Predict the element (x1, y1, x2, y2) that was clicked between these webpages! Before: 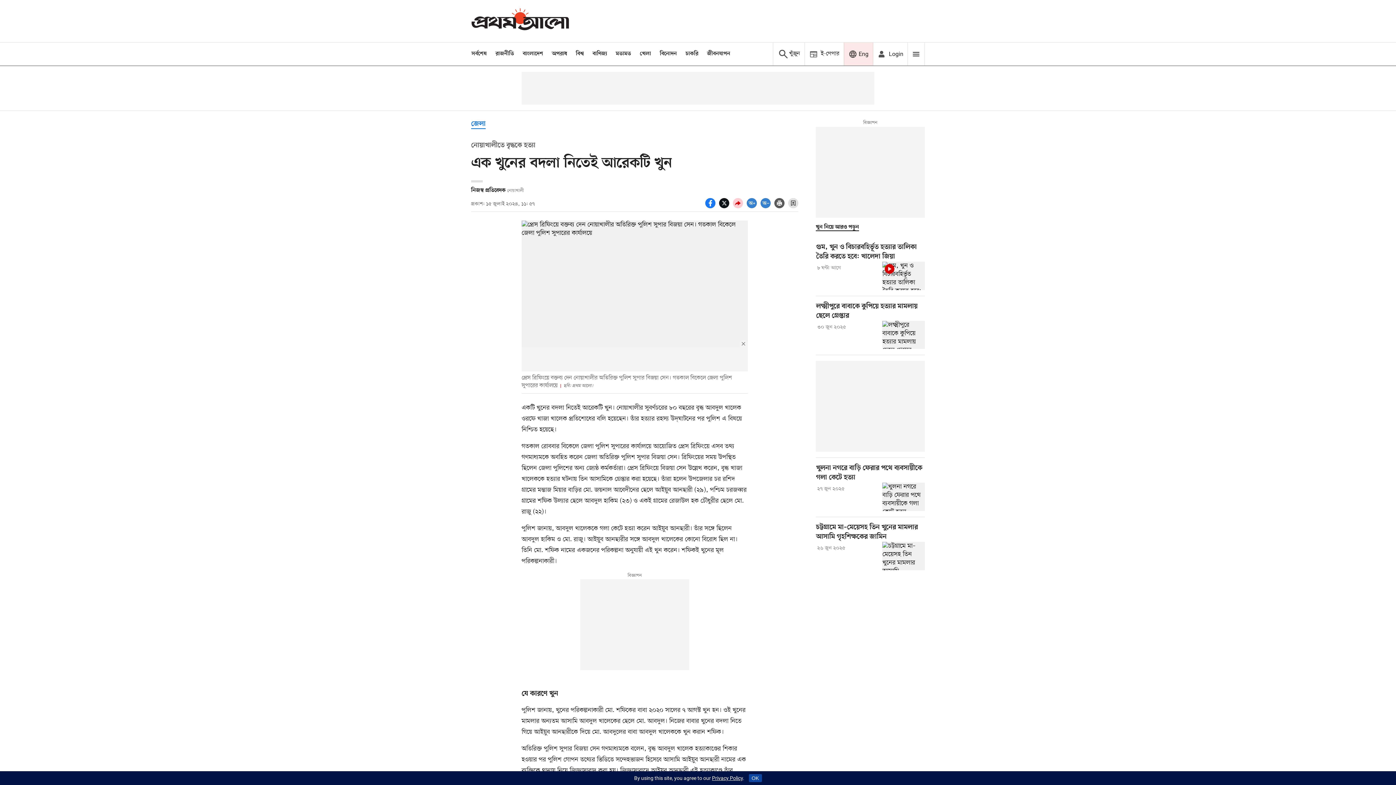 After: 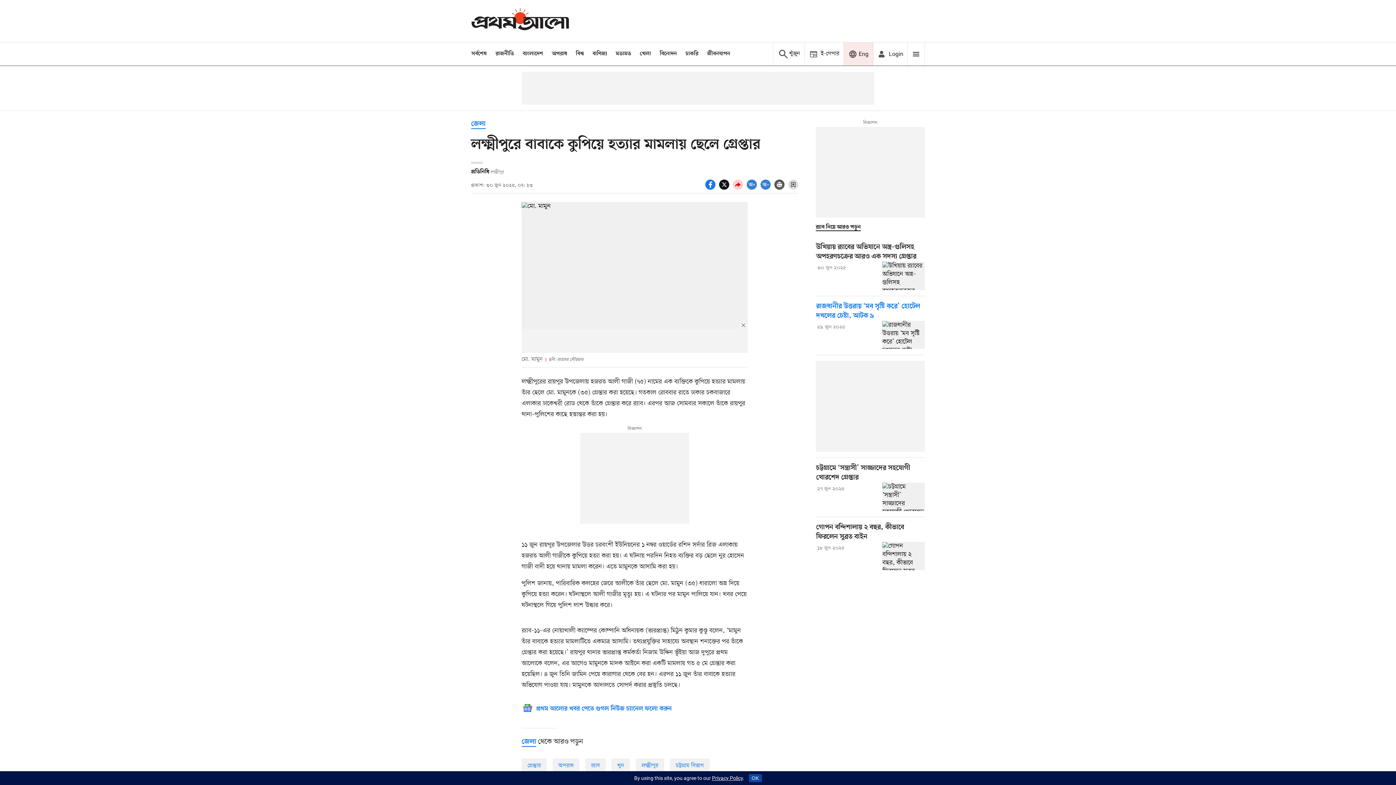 Action: label: Title link bbox: (816, 302, 925, 320)